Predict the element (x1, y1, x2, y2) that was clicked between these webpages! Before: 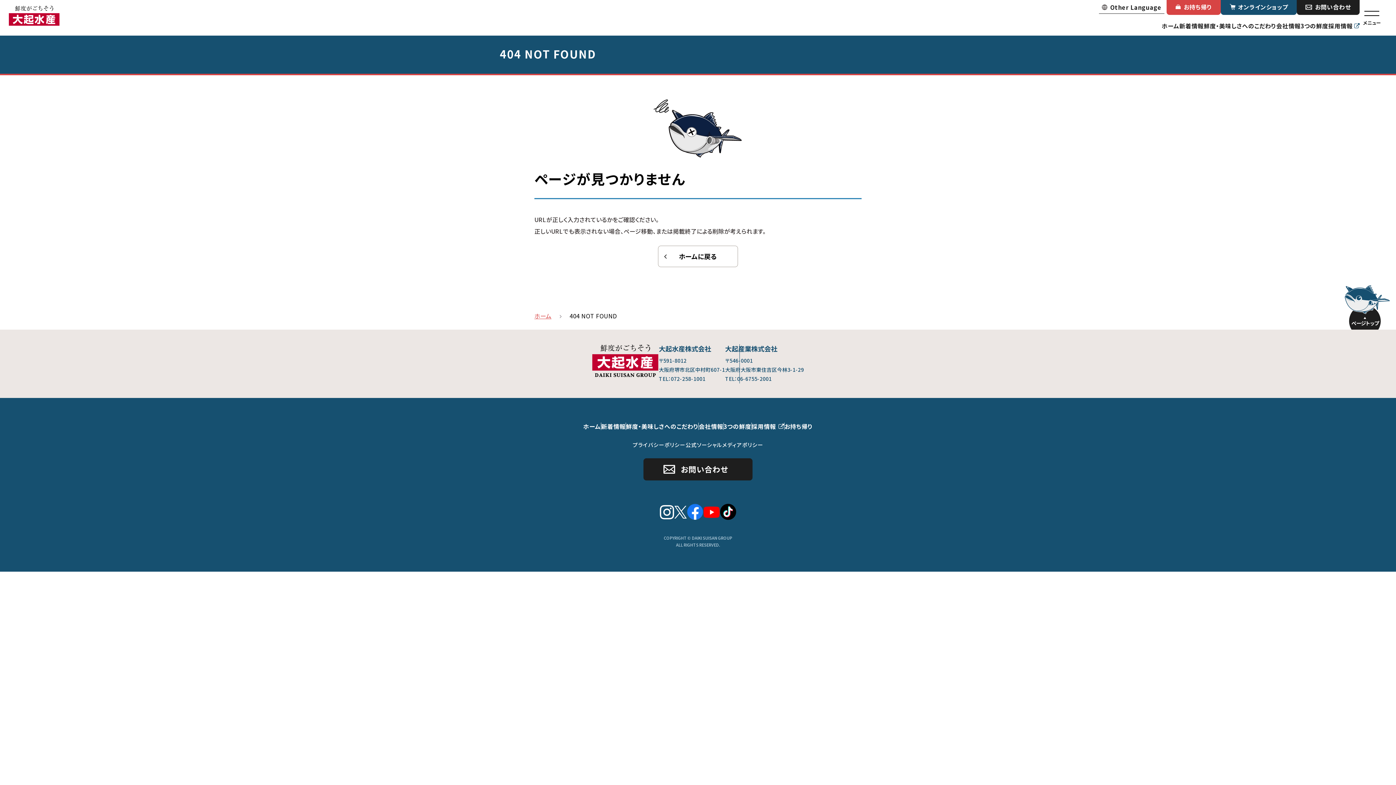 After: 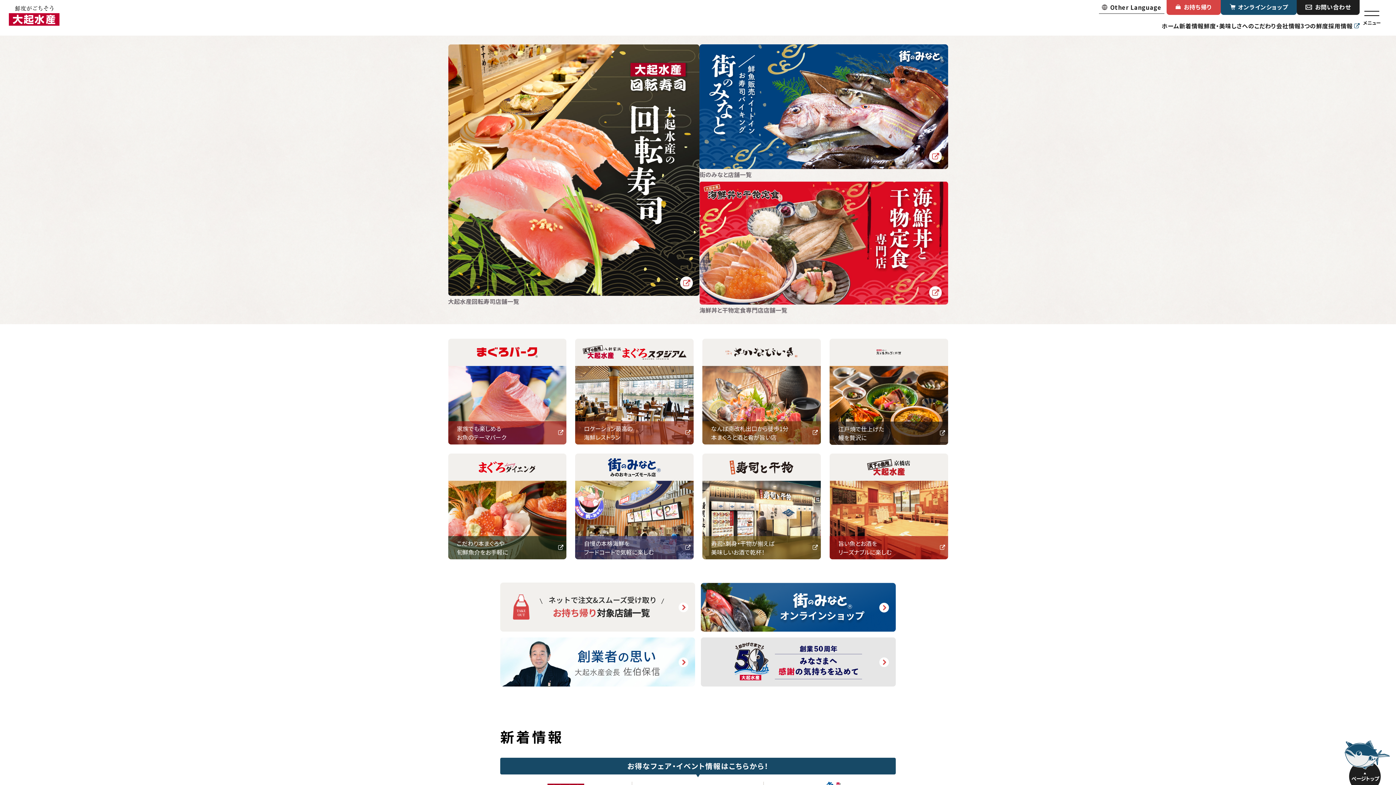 Action: label: ホーム bbox: (1162, 20, 1179, 30)